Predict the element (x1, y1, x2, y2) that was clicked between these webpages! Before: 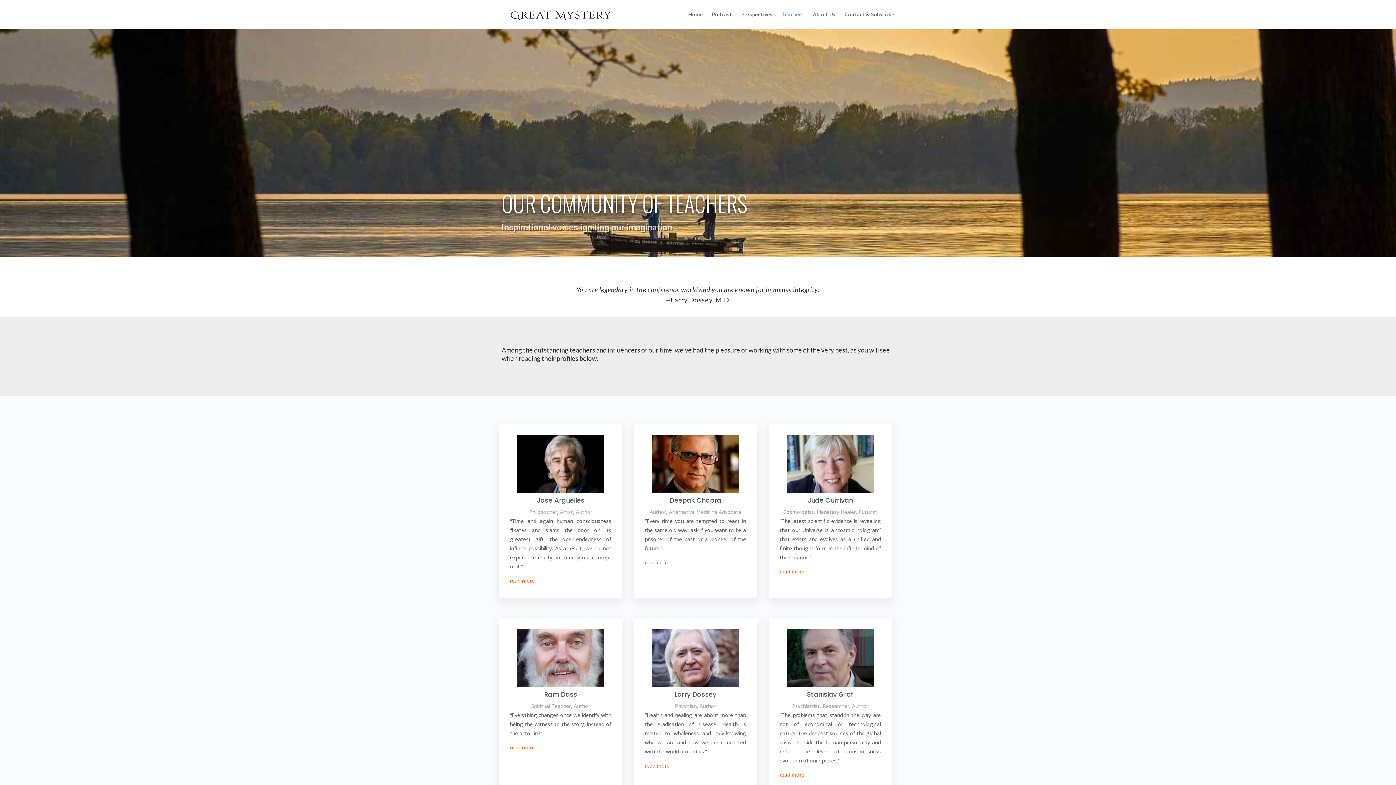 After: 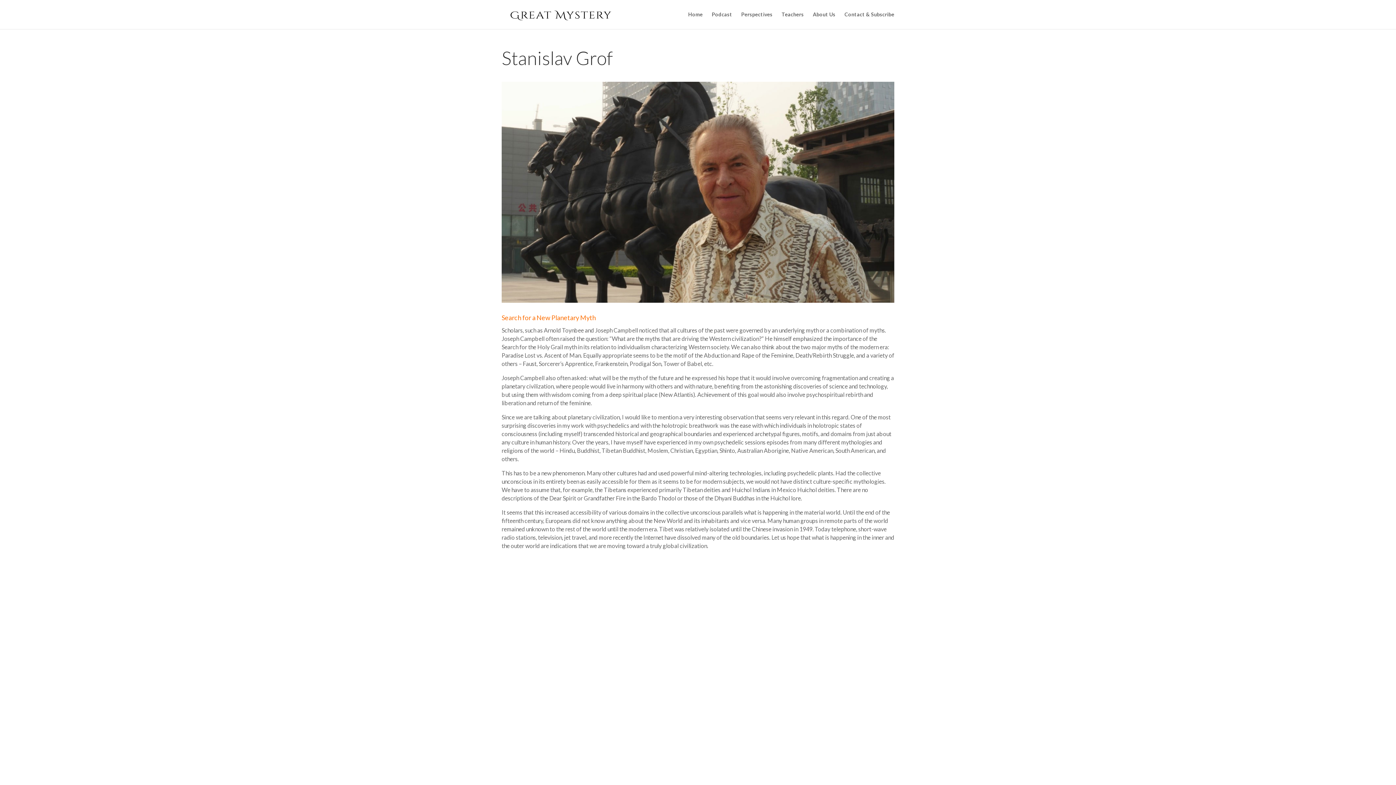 Action: bbox: (779, 771, 804, 778) label: read more